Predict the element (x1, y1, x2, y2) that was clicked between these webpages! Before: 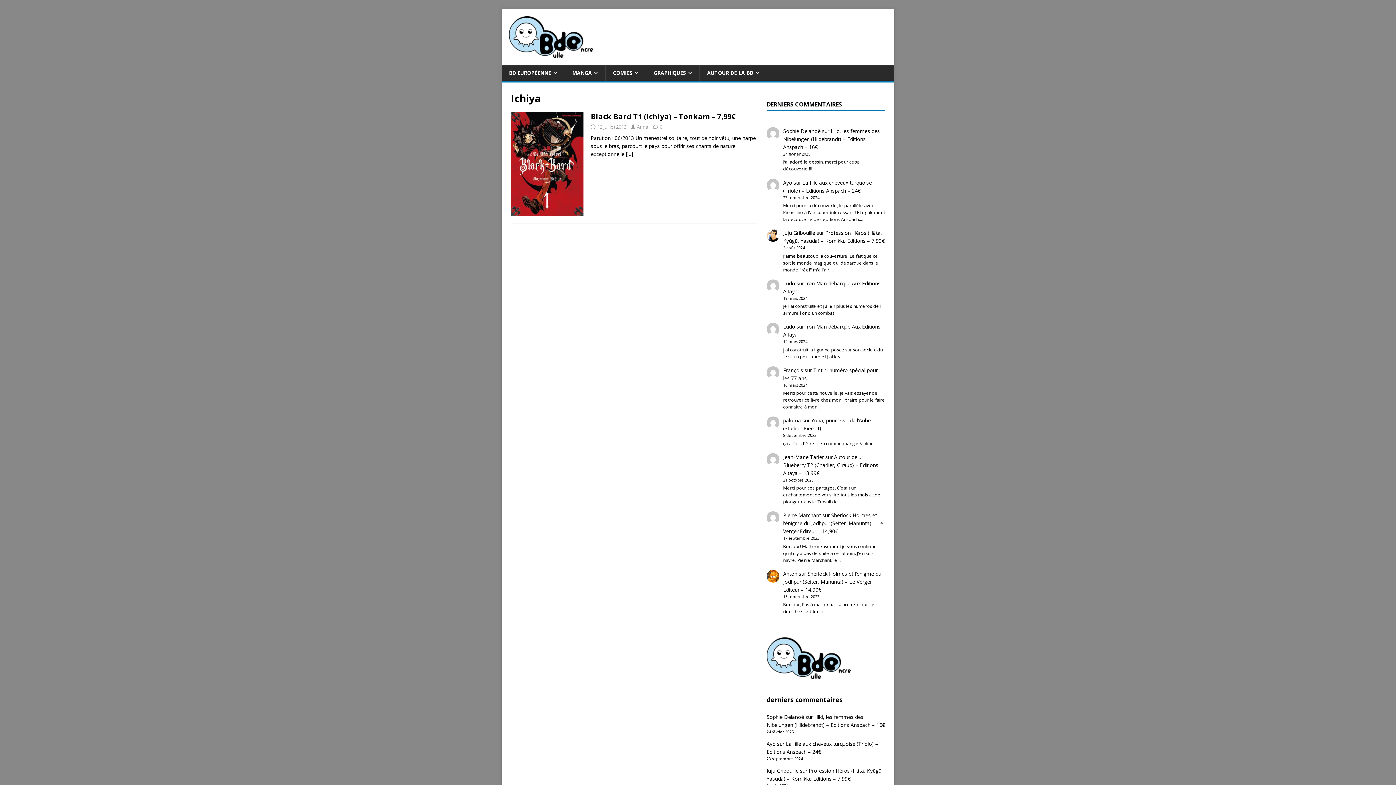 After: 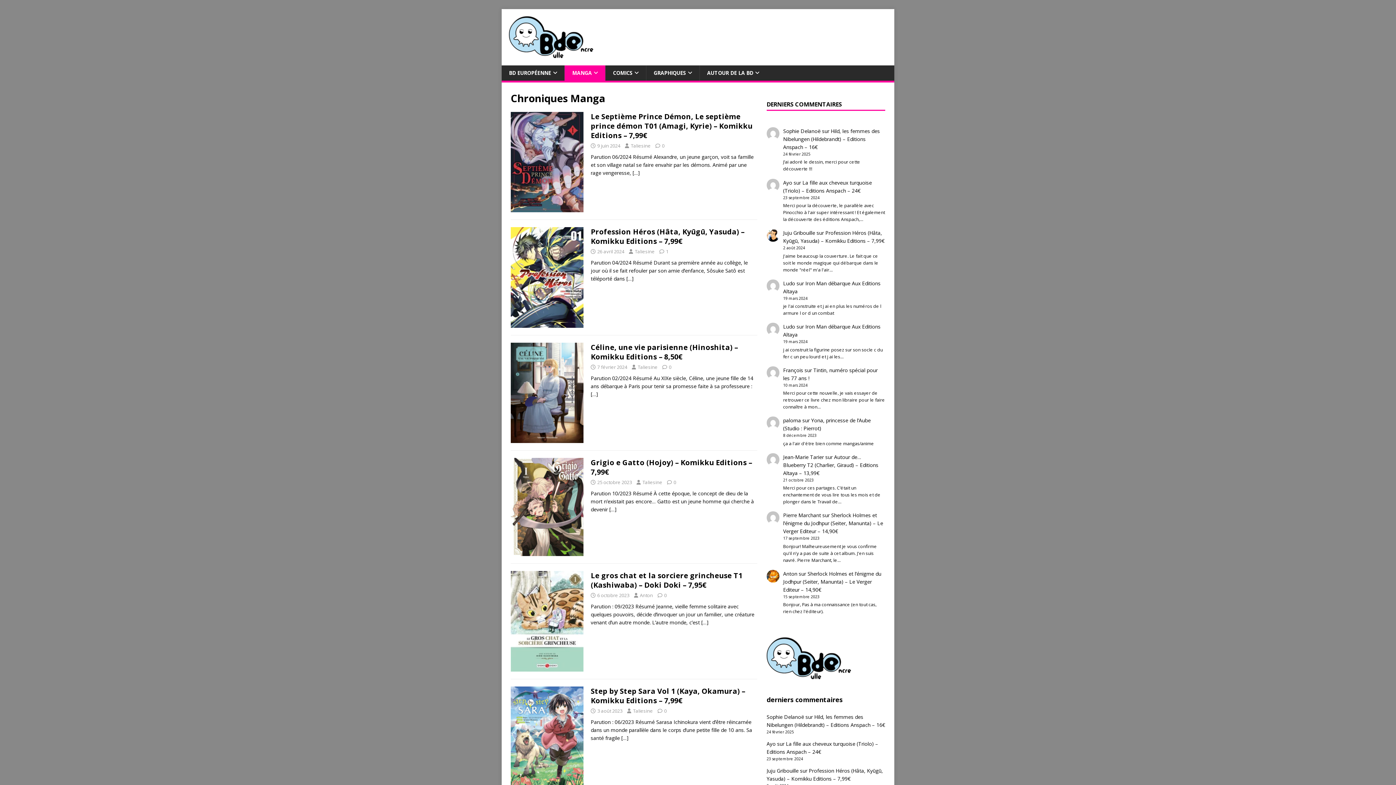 Action: bbox: (564, 65, 605, 80) label: MANGA